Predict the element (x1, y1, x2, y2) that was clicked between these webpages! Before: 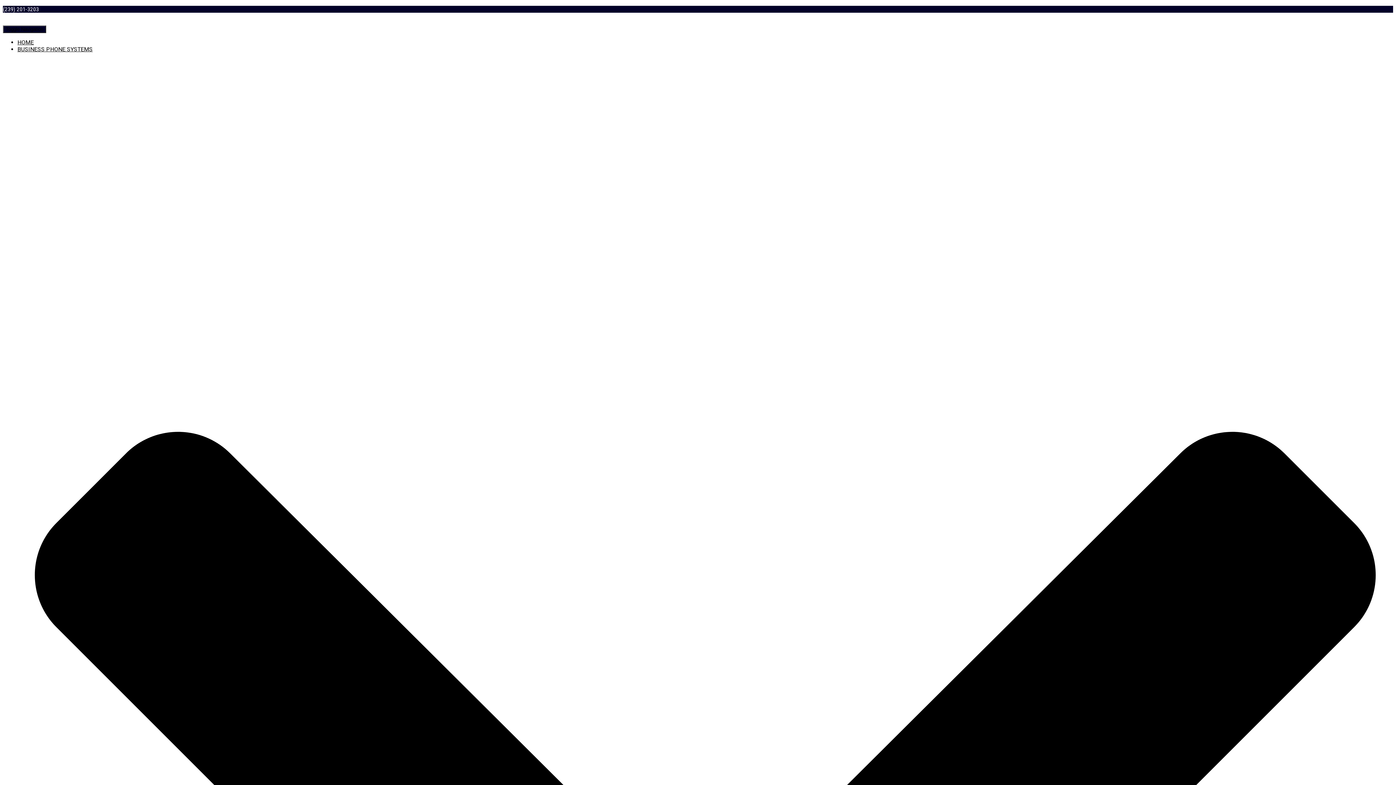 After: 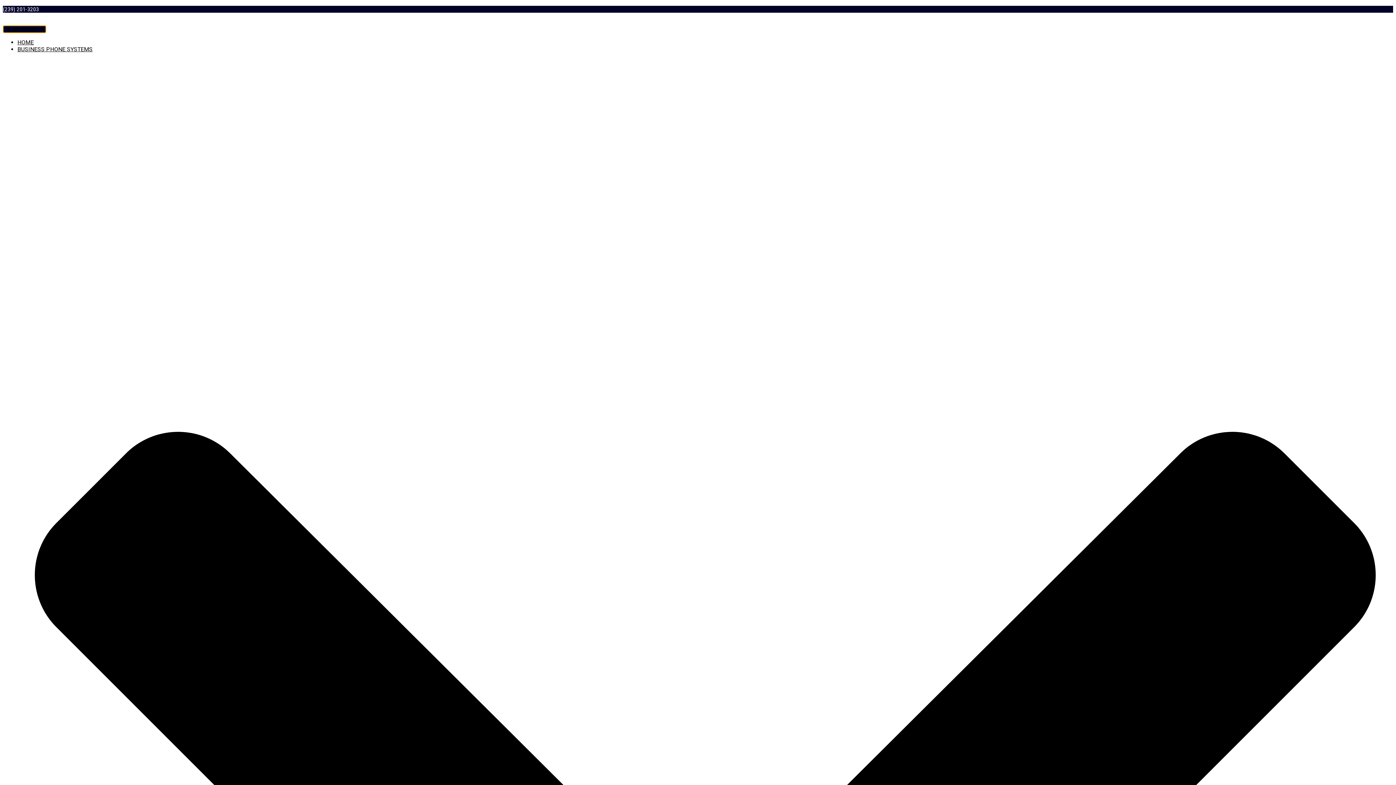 Action: label: Toggle Navigation bbox: (2, 25, 46, 33)